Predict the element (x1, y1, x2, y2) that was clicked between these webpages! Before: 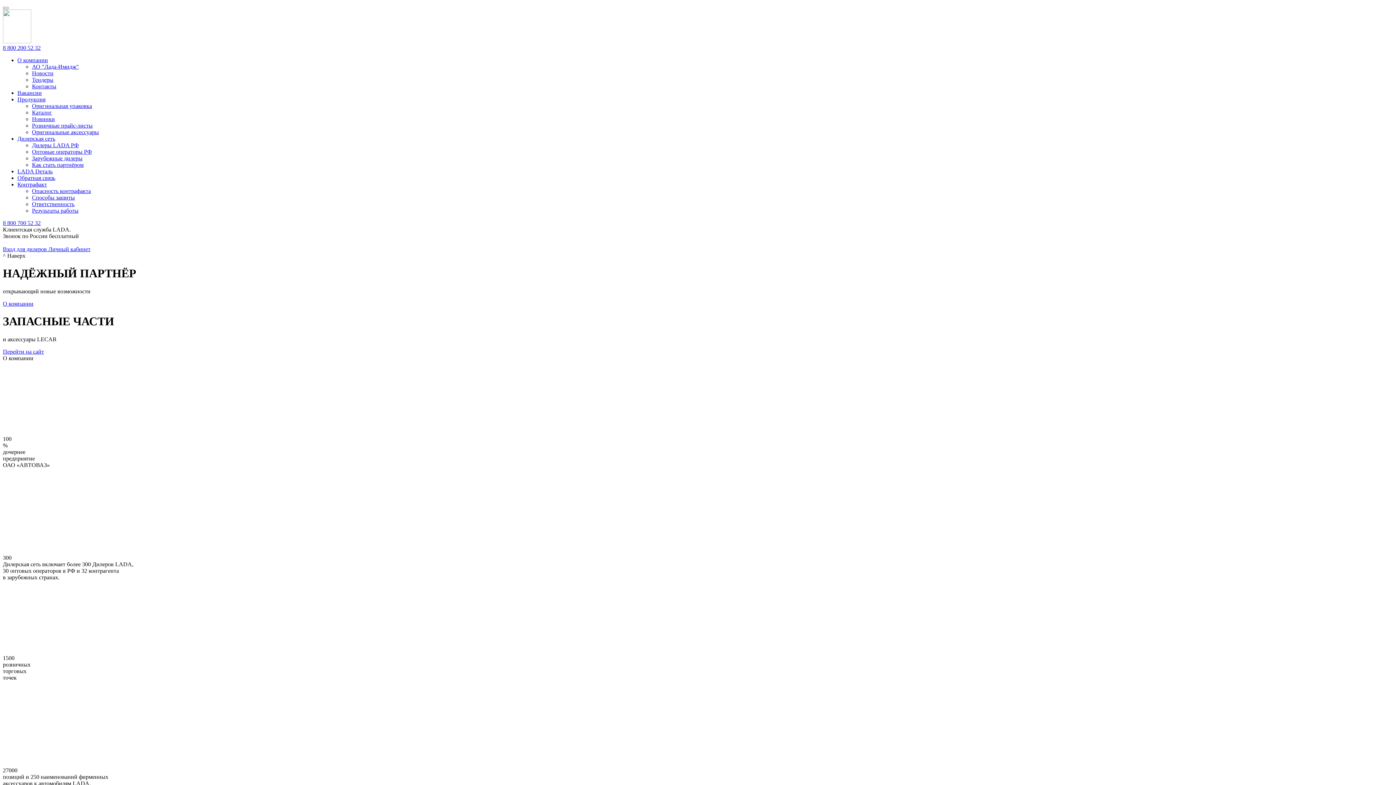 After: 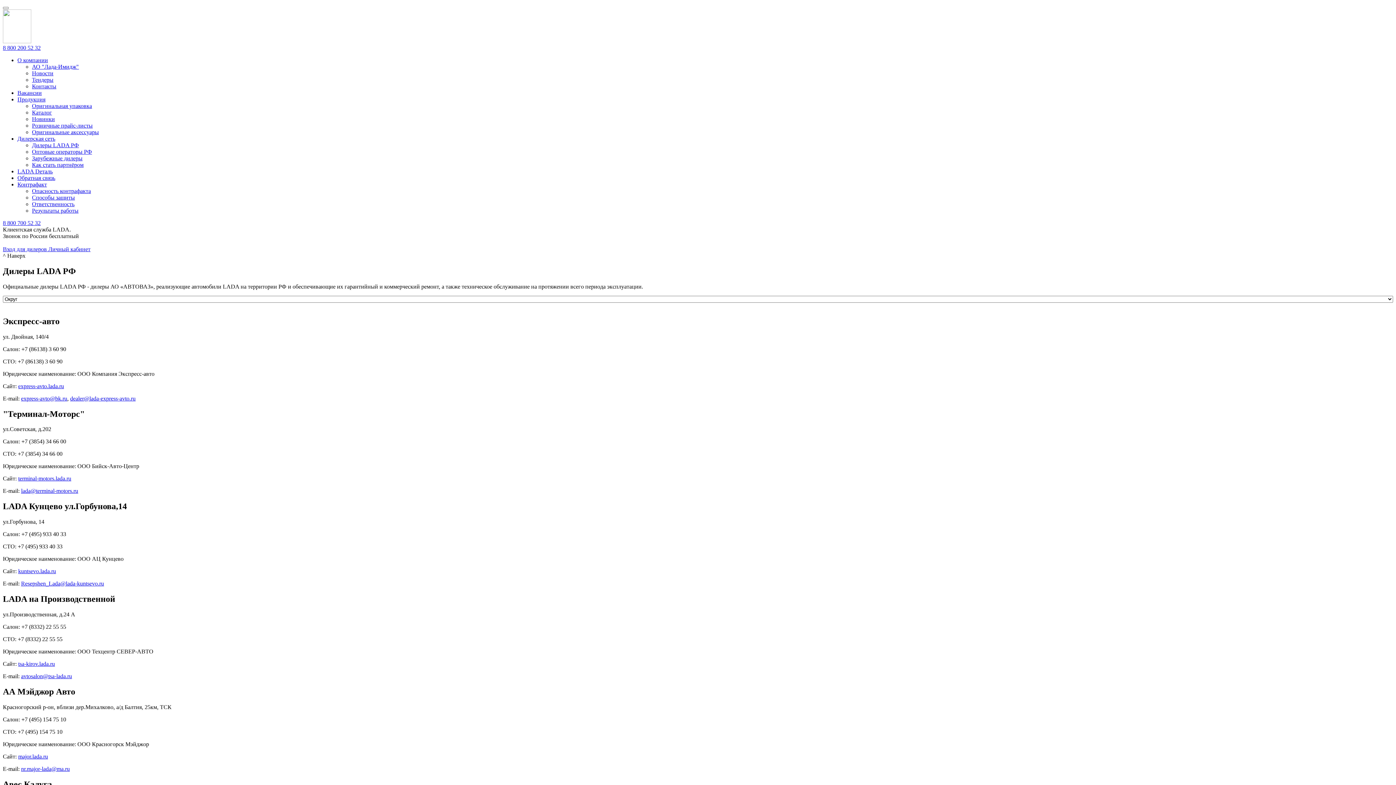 Action: label: Дилерская сеть bbox: (17, 135, 55, 141)